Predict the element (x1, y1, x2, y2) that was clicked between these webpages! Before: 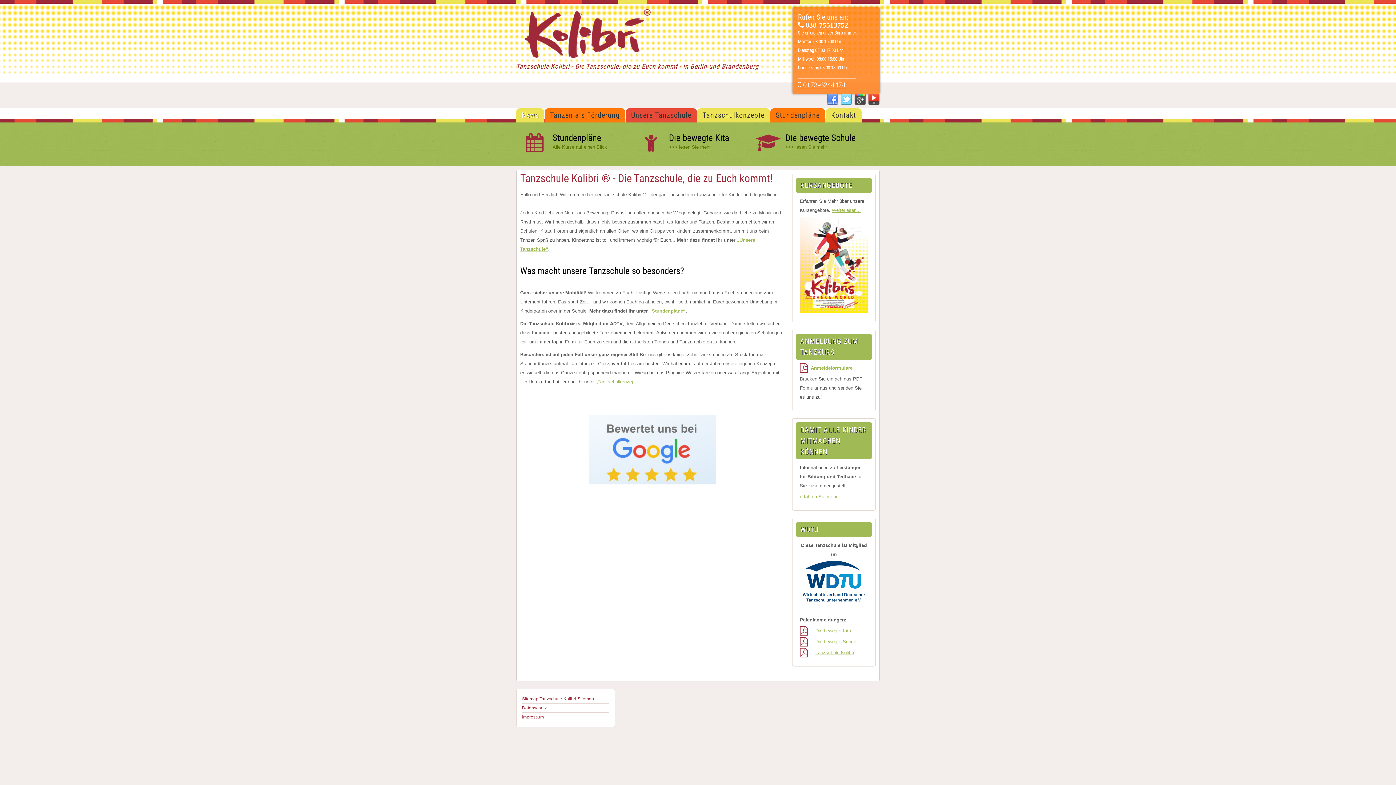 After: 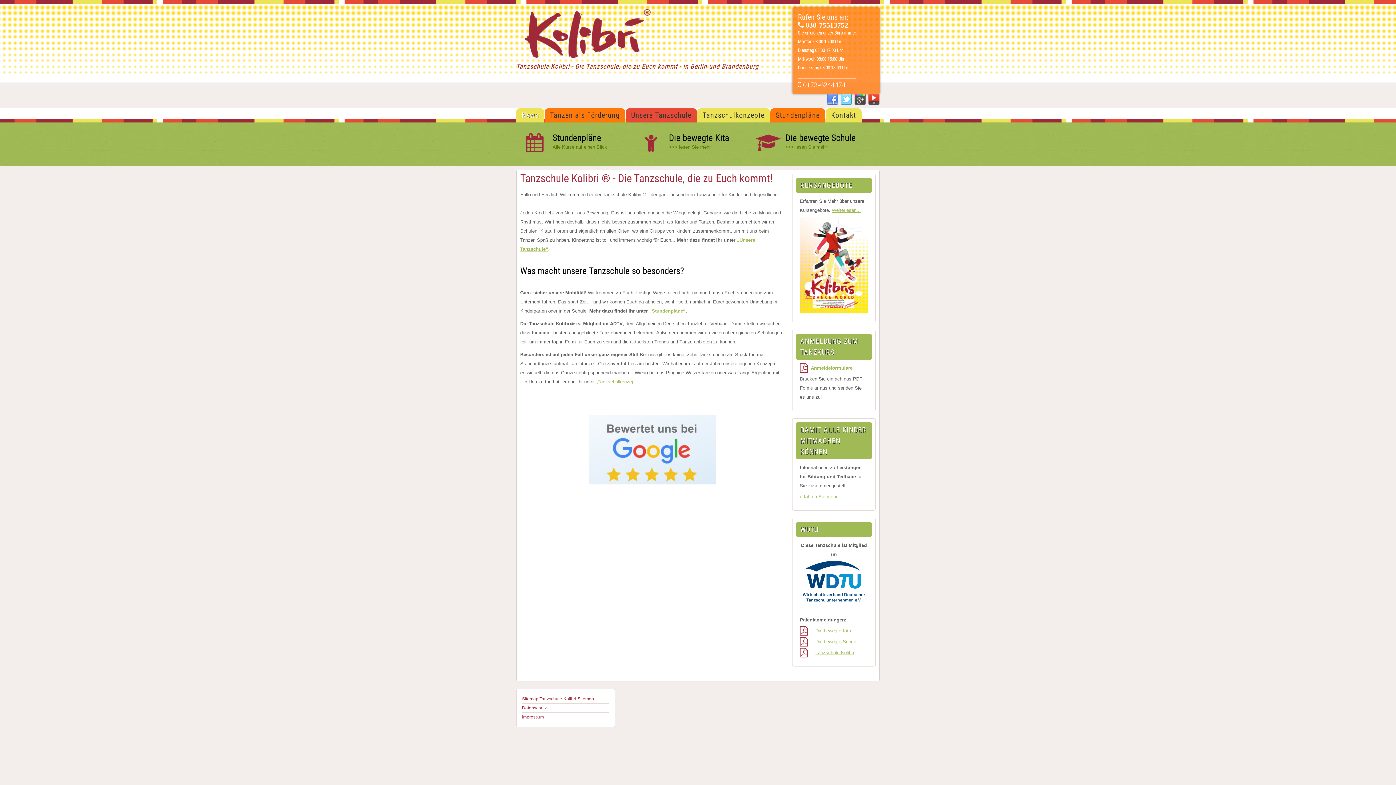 Action: bbox: (868, 93, 880, 105)